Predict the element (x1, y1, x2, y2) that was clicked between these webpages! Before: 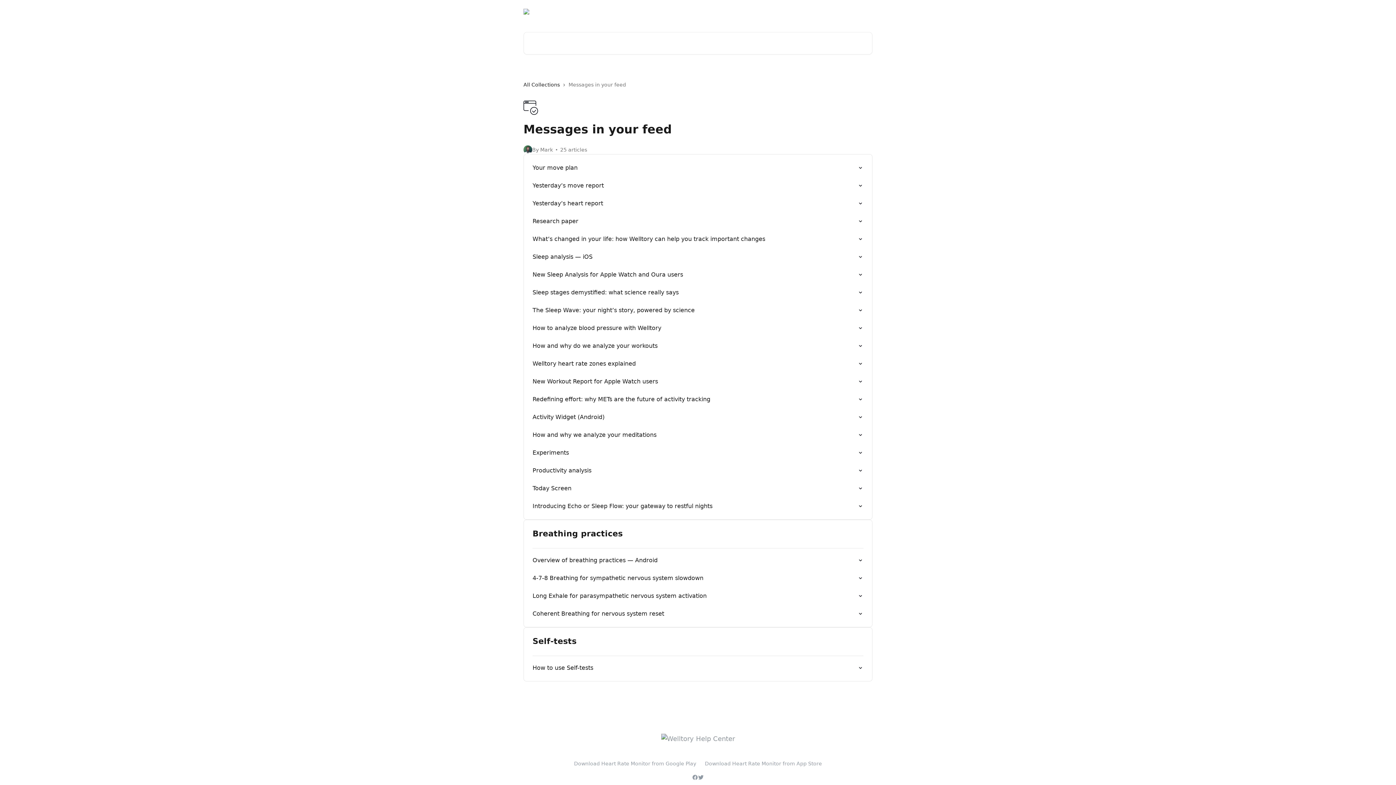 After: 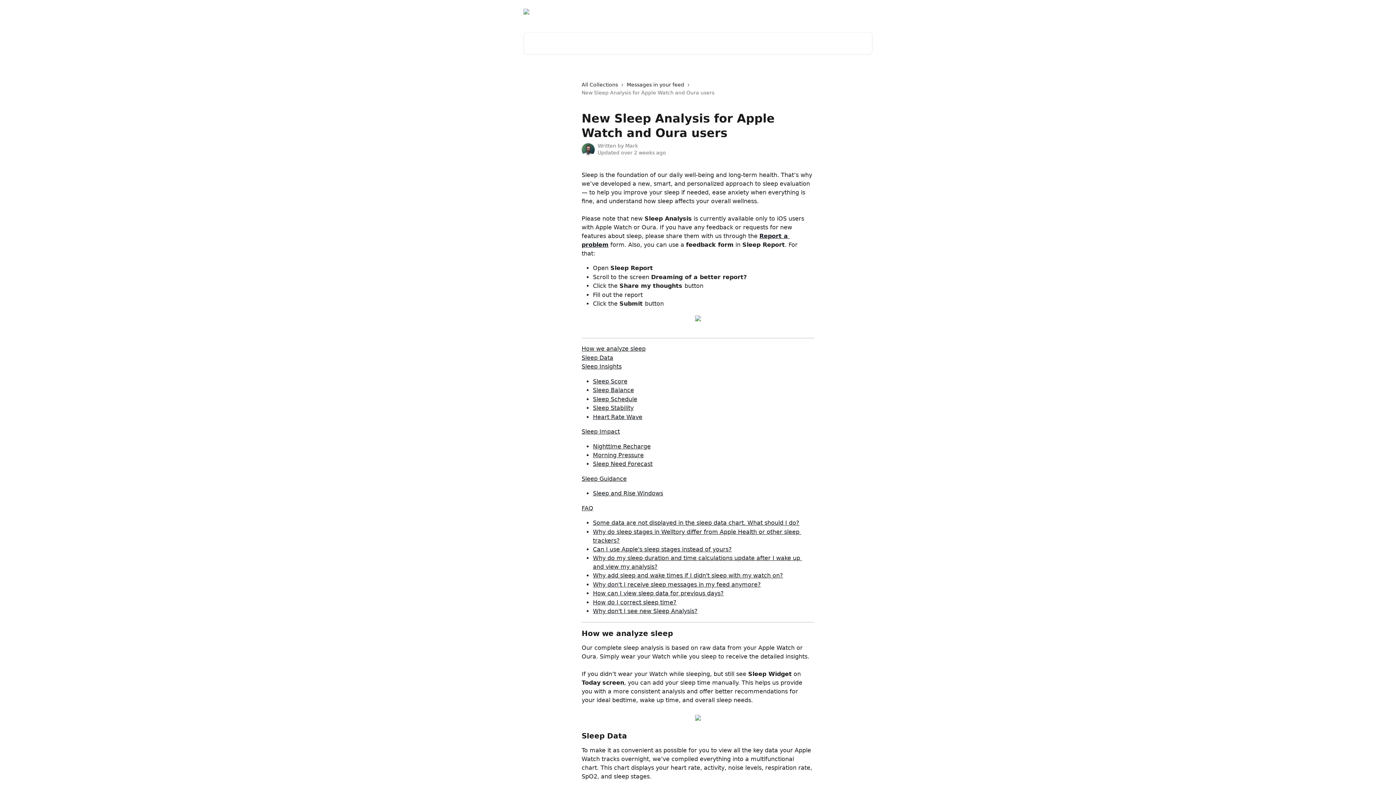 Action: label: New Sleep Analysis for Apple Watch and Oura users bbox: (528, 265, 868, 283)